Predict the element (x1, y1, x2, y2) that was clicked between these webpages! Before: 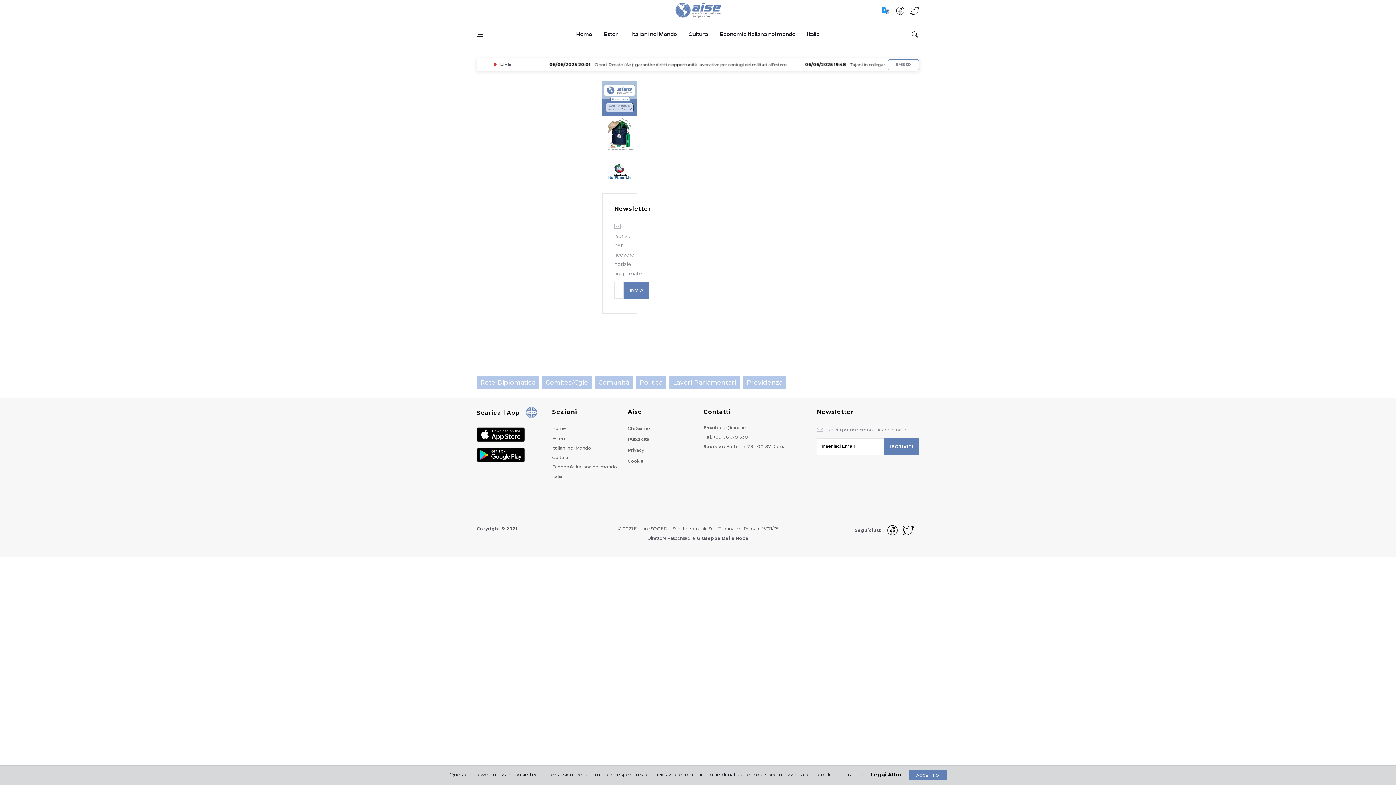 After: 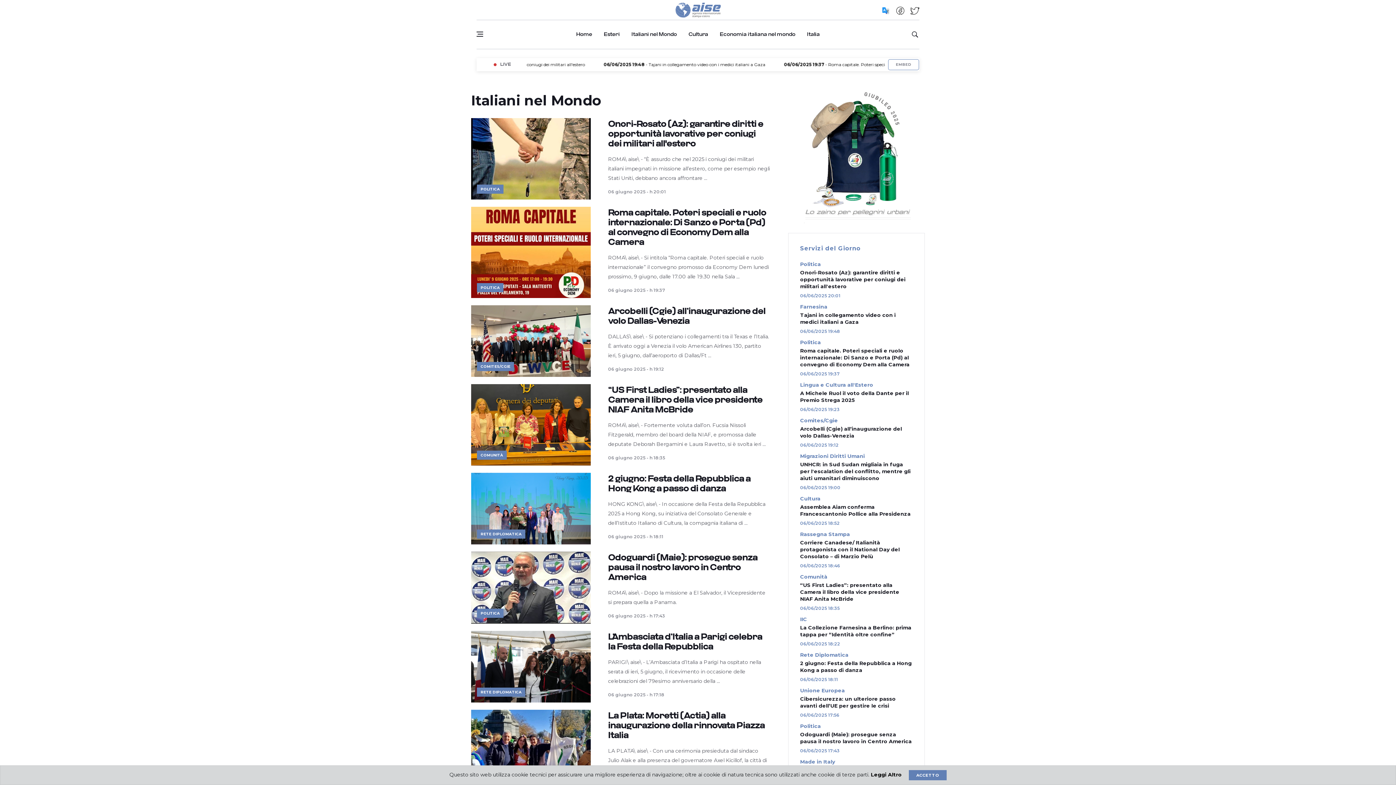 Action: bbox: (552, 445, 591, 450) label: Italiani nel Mondo